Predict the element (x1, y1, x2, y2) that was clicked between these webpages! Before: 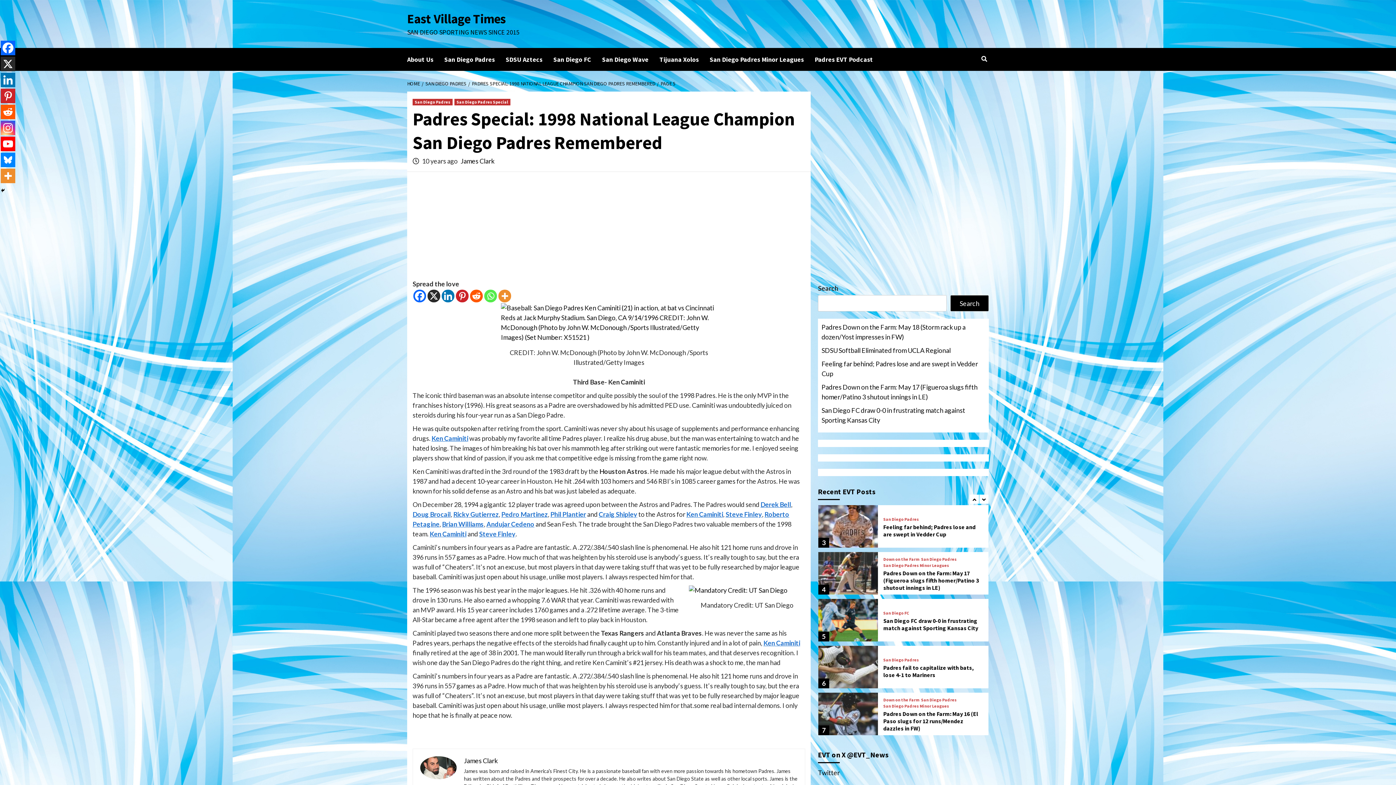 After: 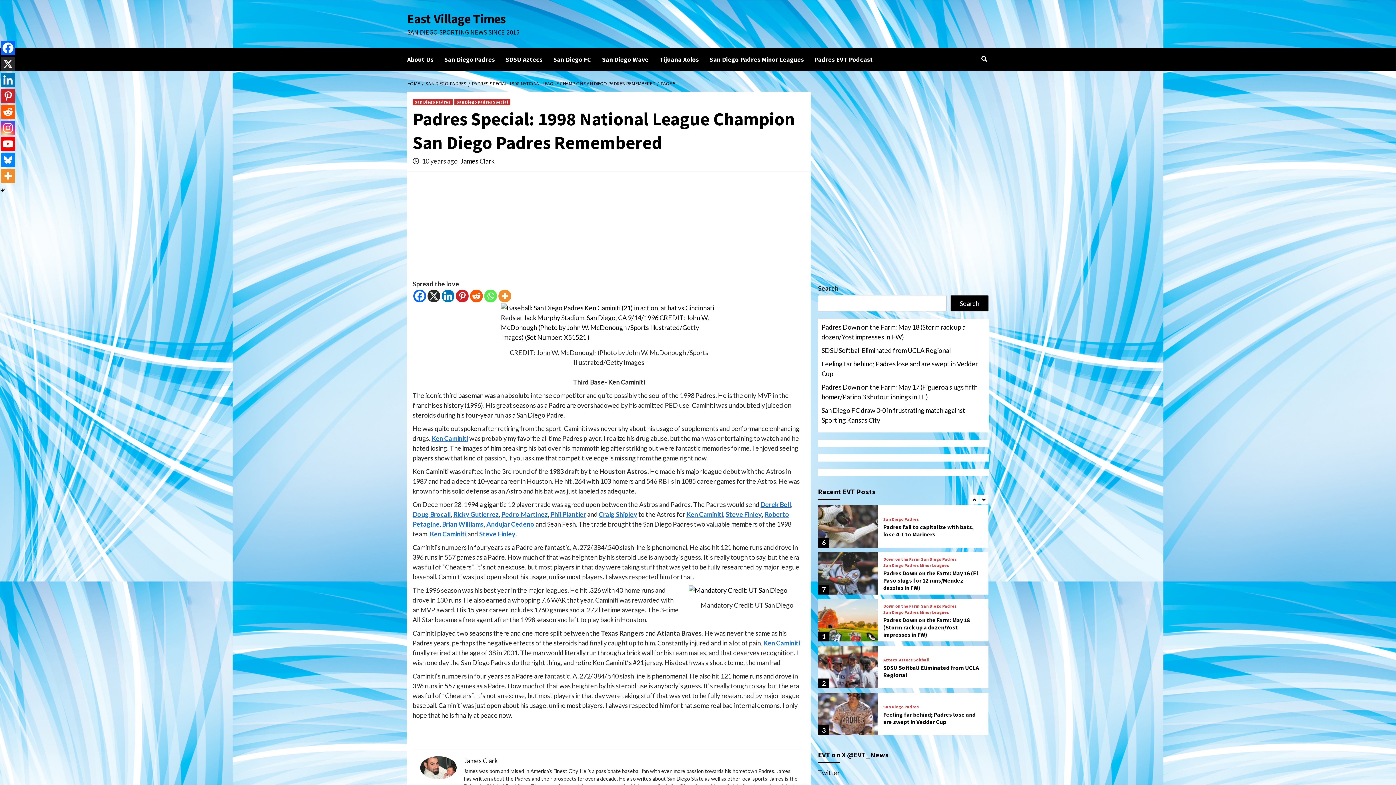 Action: bbox: (427, 289, 440, 302) label: X